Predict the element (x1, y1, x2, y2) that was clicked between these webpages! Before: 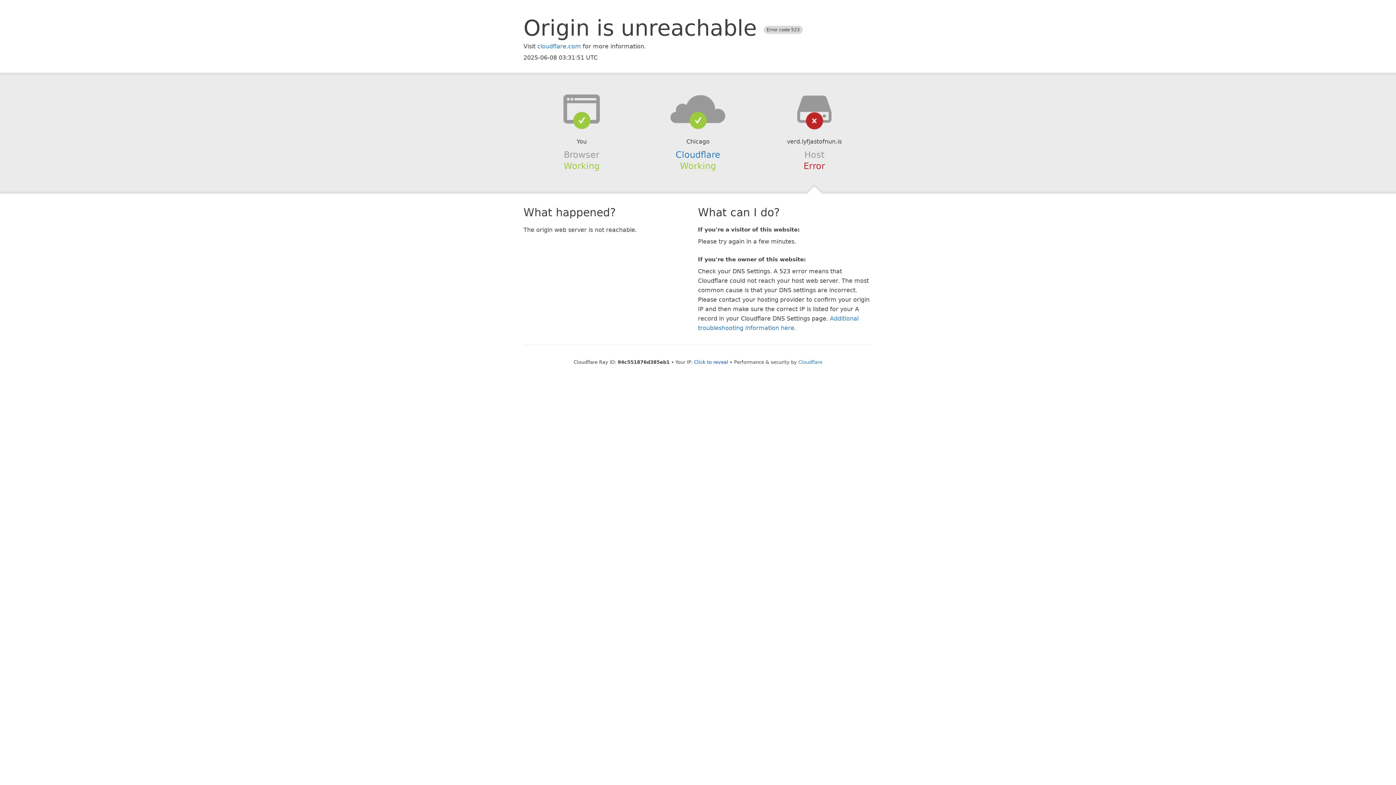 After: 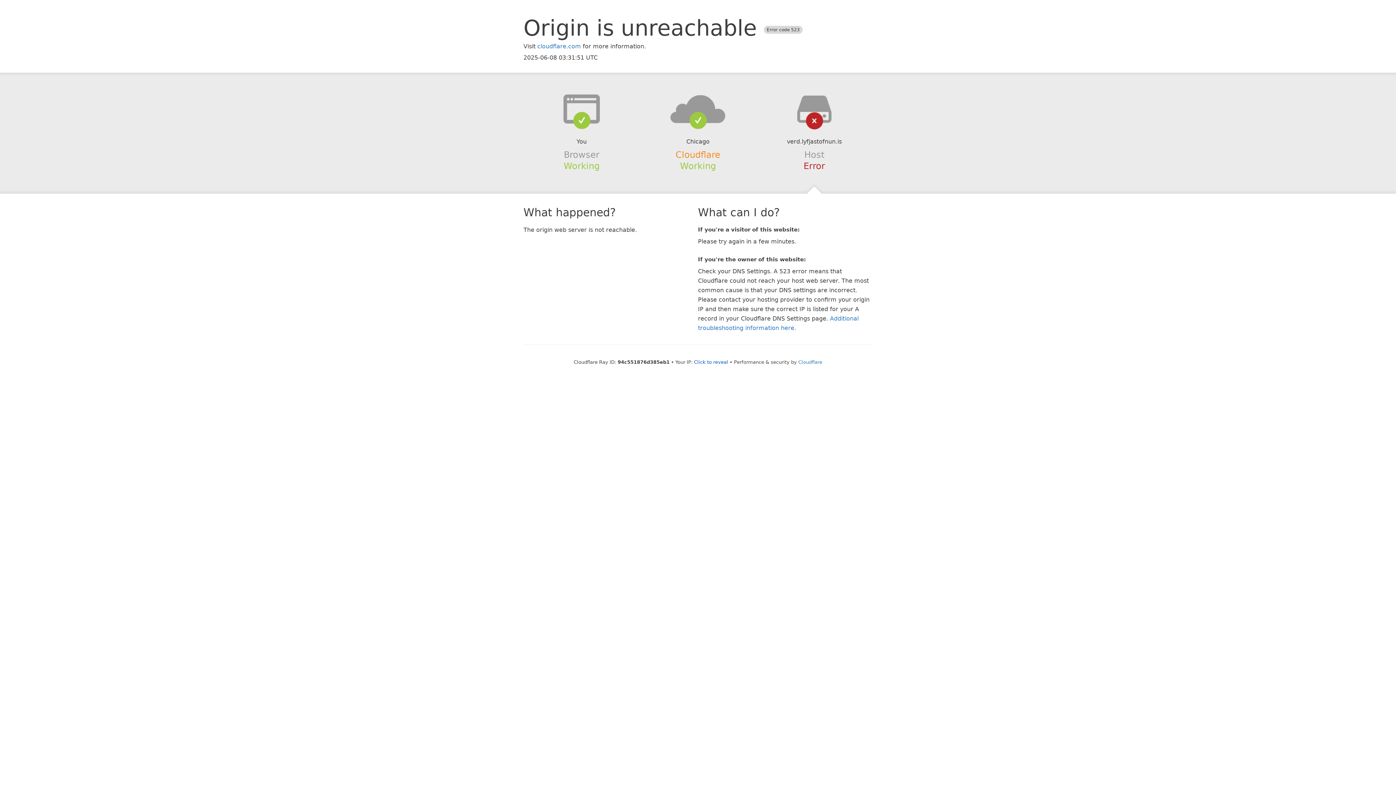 Action: bbox: (675, 149, 720, 159) label: Cloudflare